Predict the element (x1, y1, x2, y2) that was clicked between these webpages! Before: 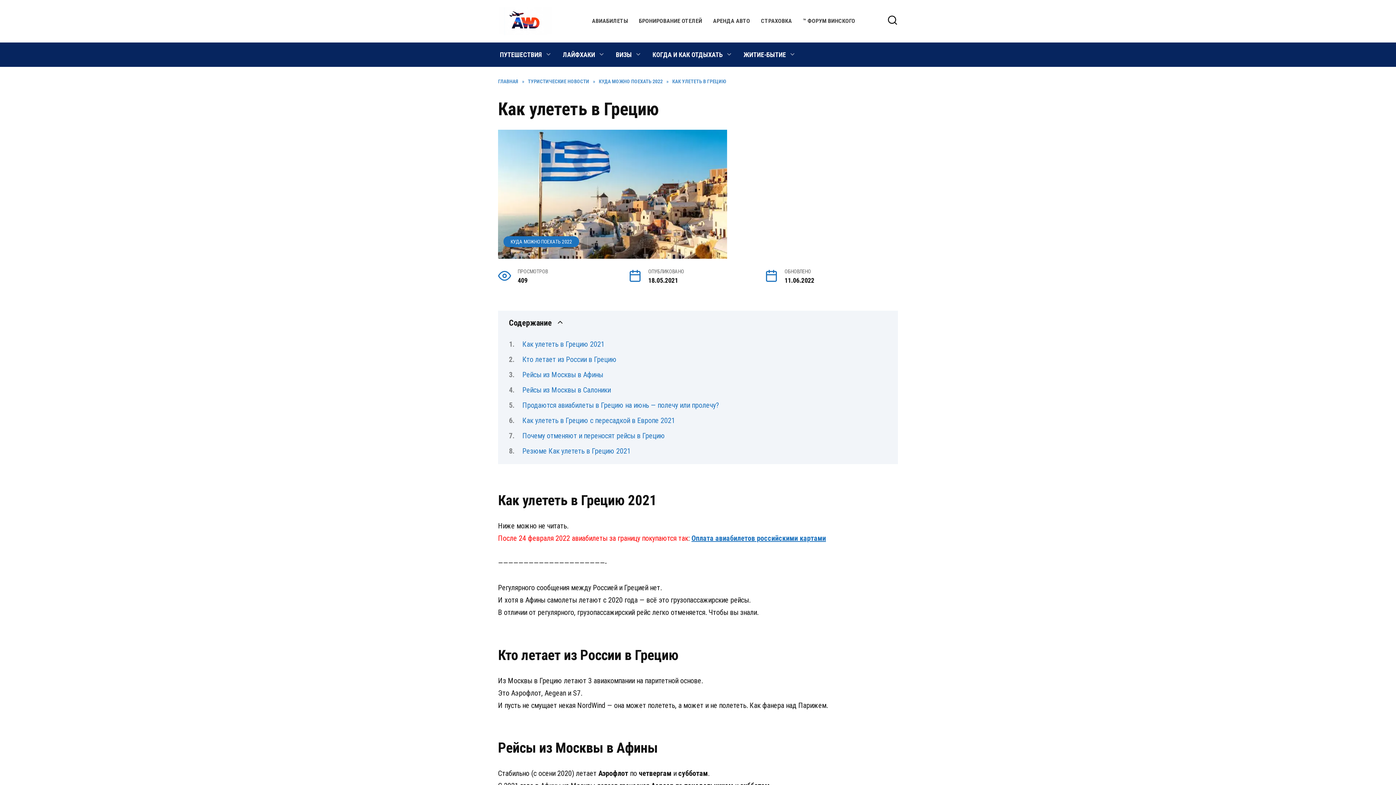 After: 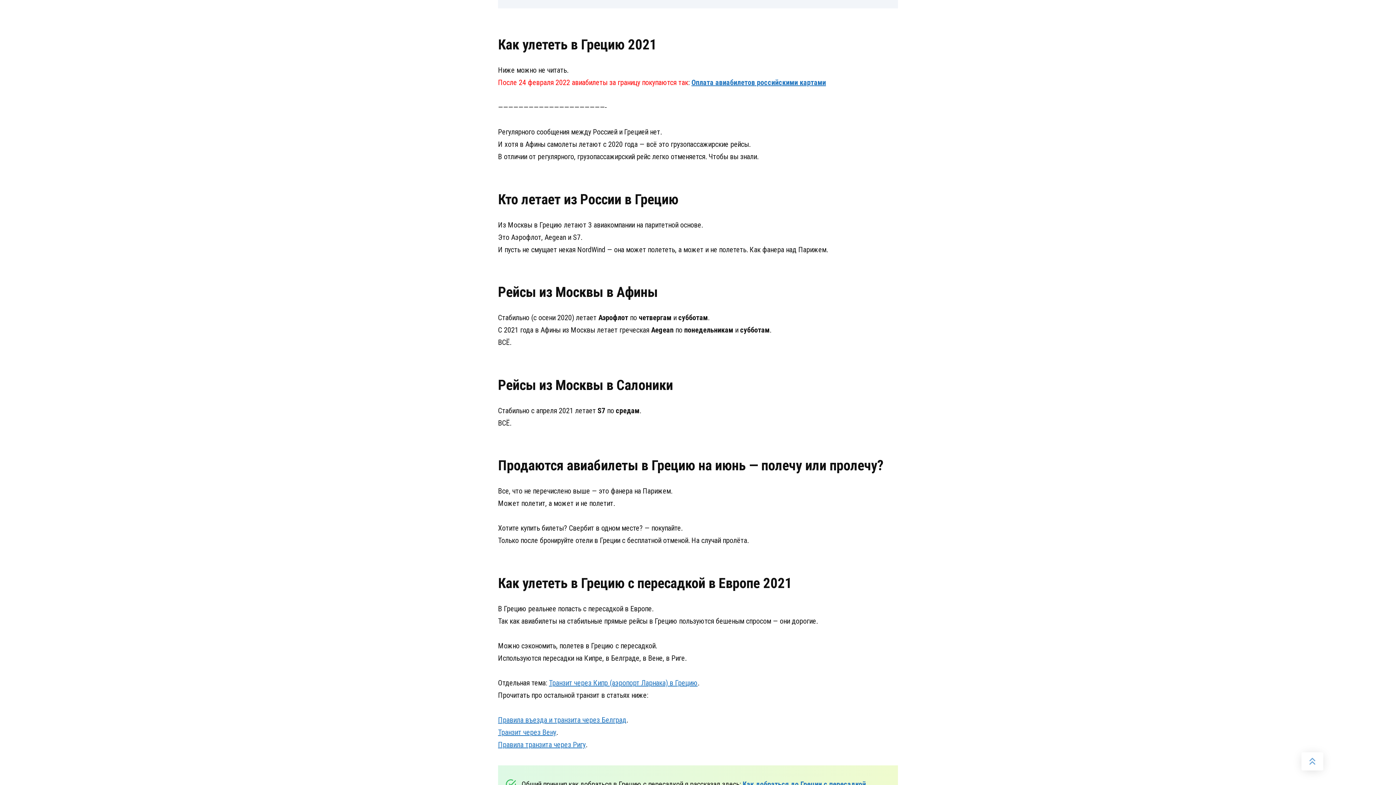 Action: label: Как улететь в Грецию 2021 bbox: (522, 339, 604, 348)